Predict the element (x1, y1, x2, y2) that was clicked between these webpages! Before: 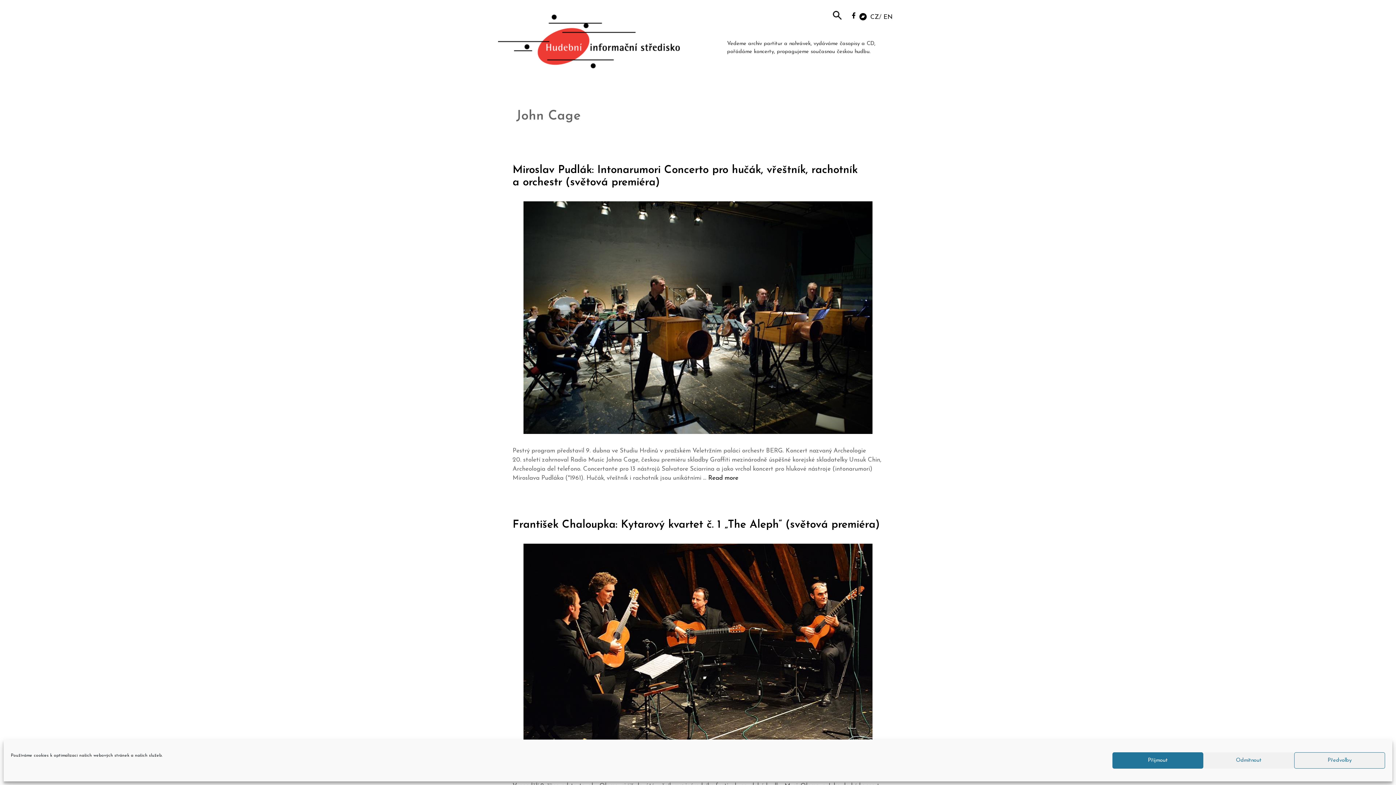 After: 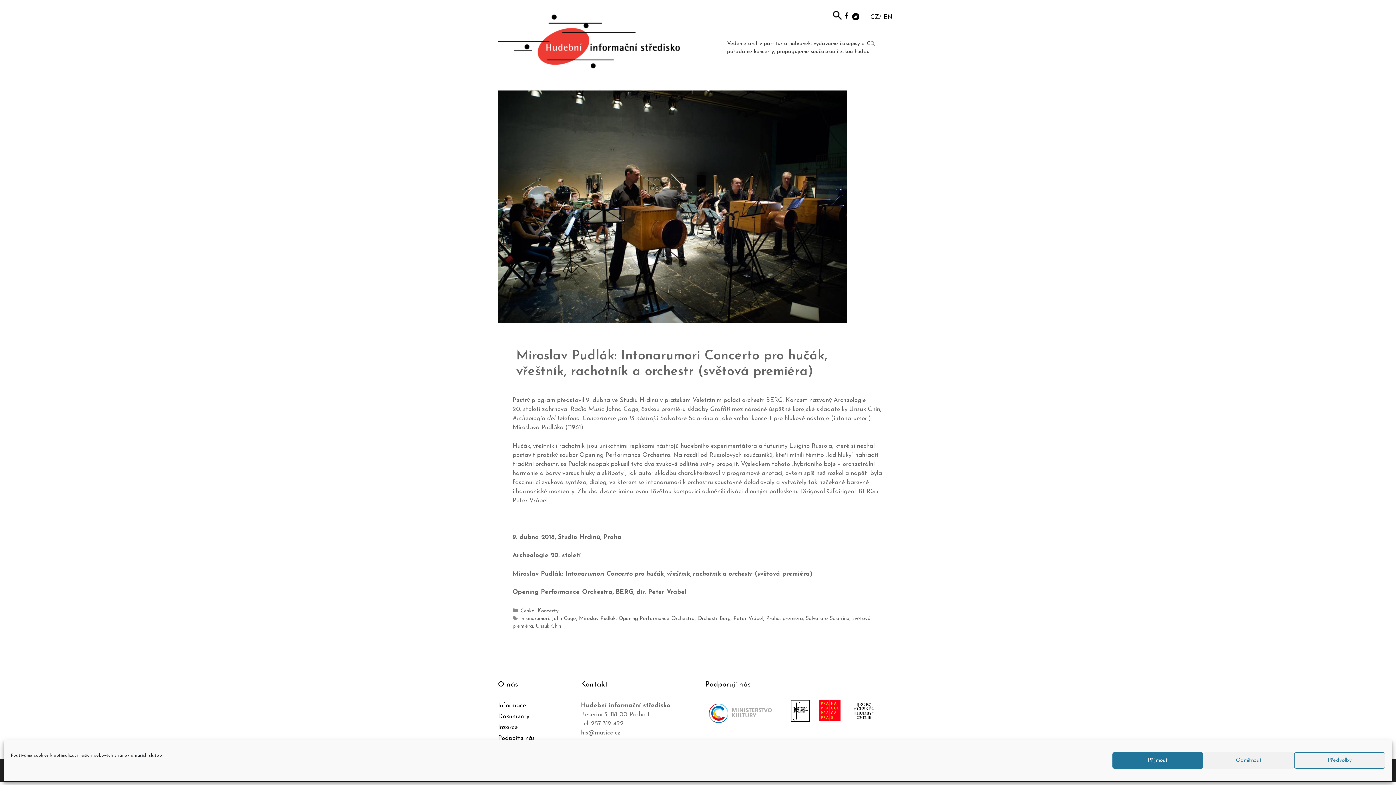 Action: bbox: (708, 475, 738, 481) label: Číst více o Miroslav Pudlák: Intonarumori Concerto pro hučák, vřeštník, rachotník a orchestr (světová premiéra)